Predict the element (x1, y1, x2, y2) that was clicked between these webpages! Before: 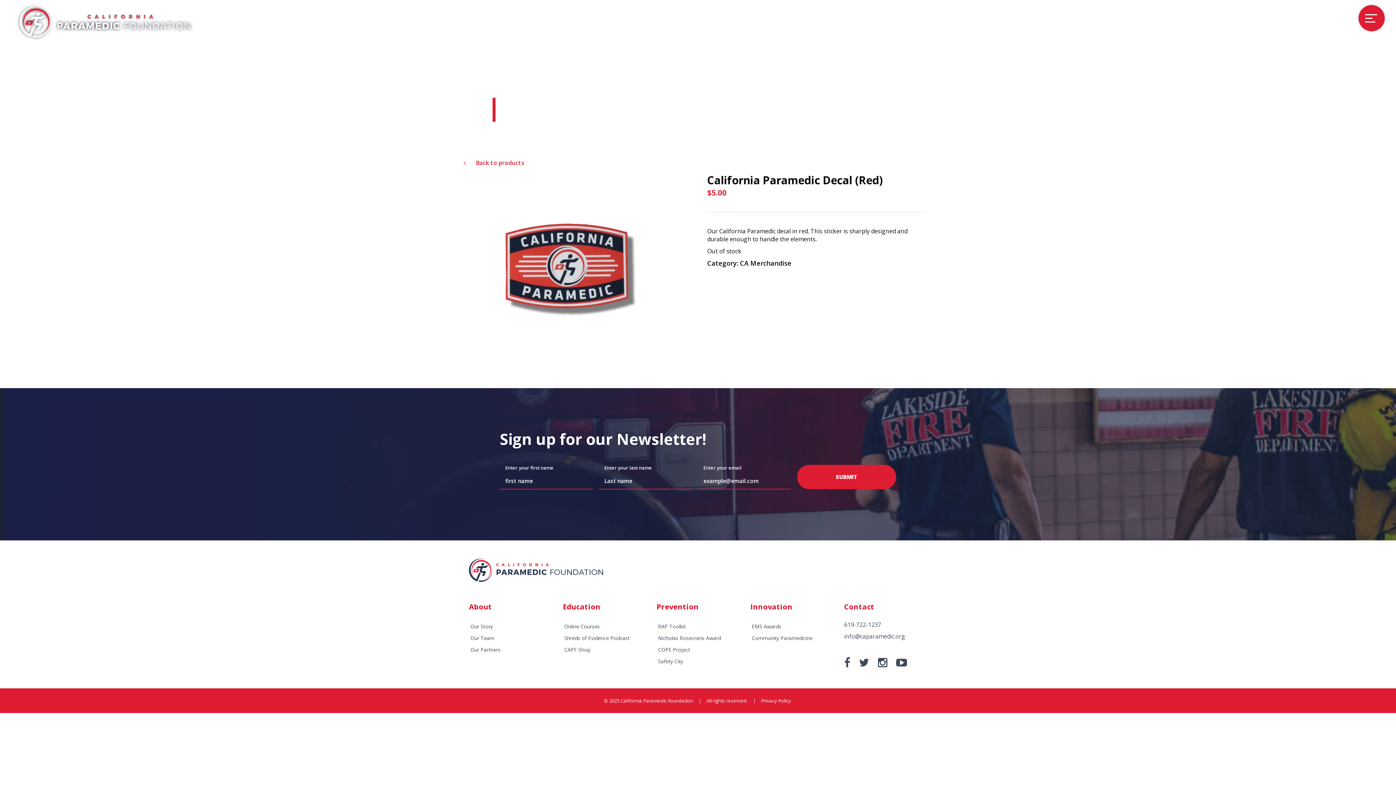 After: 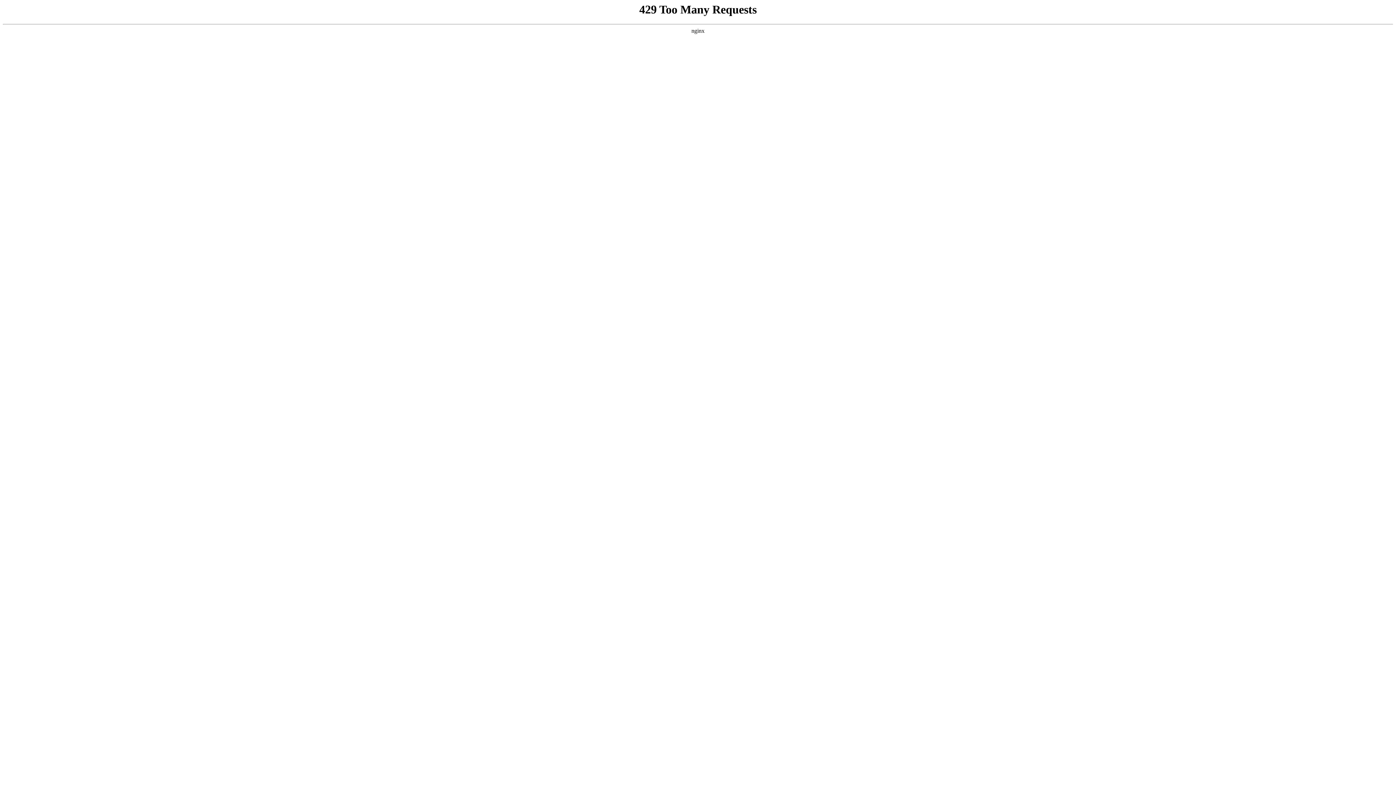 Action: label: Our Team bbox: (470, 634, 494, 642)